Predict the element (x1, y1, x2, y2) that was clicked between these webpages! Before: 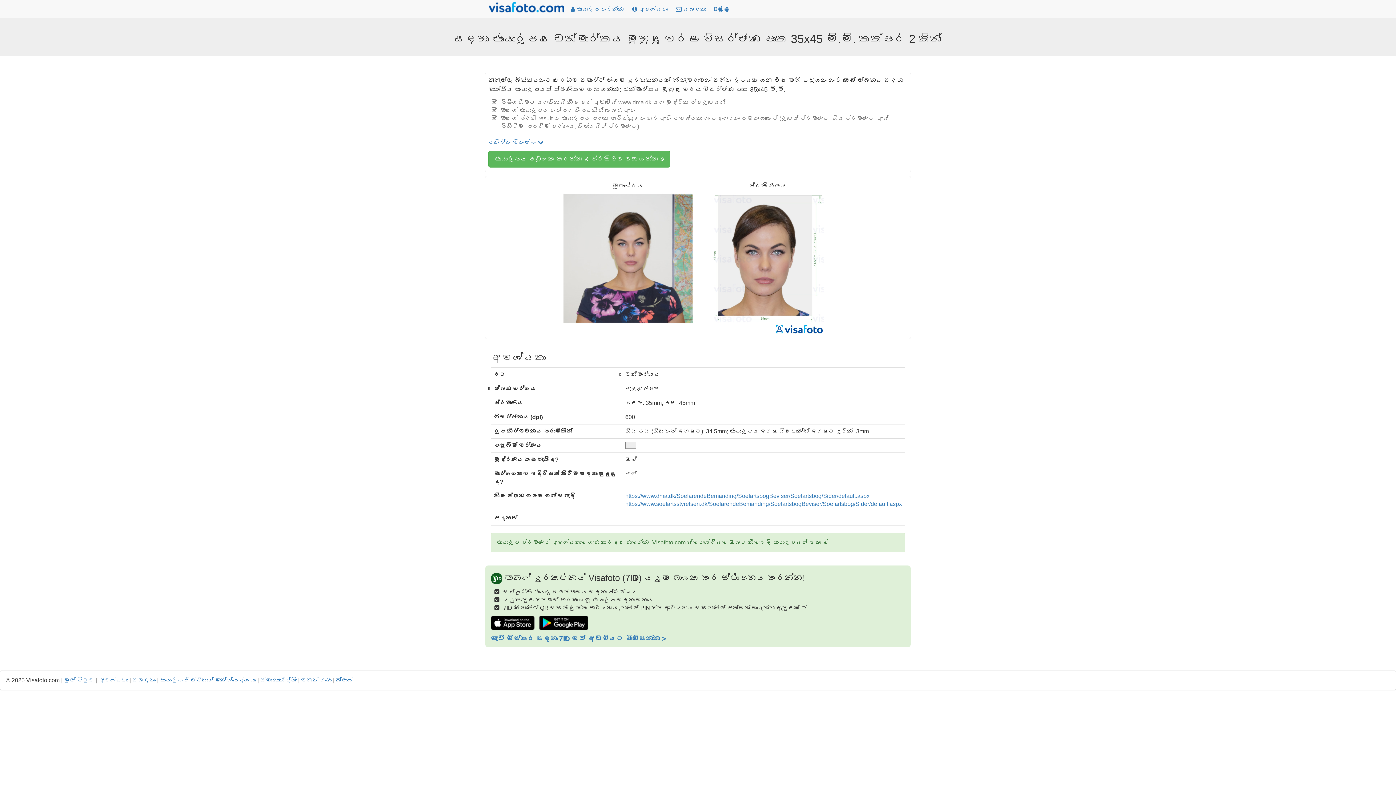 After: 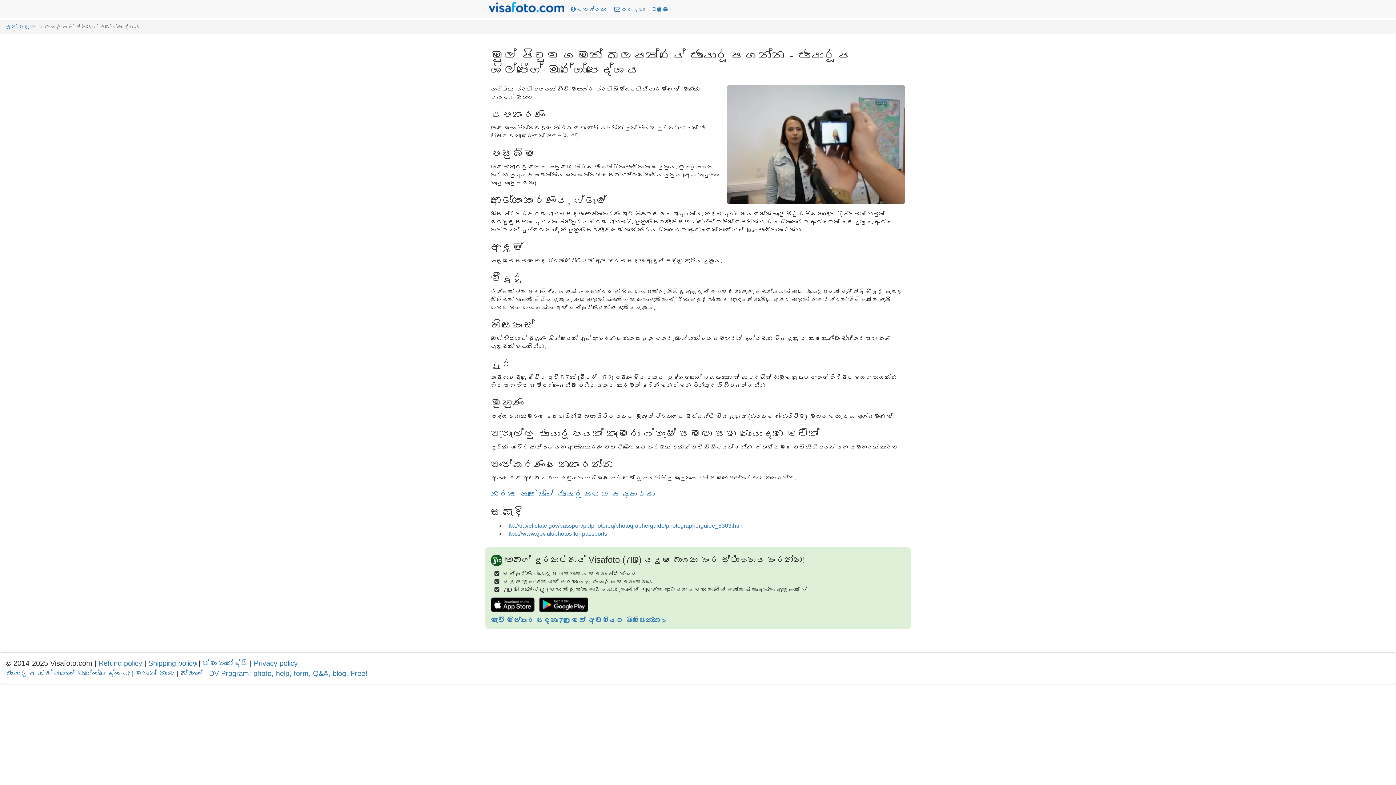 Action: label: ඡායාරූප ශිල්පියාගේ මාර්ගෝපදේශය bbox: (160, 677, 256, 683)